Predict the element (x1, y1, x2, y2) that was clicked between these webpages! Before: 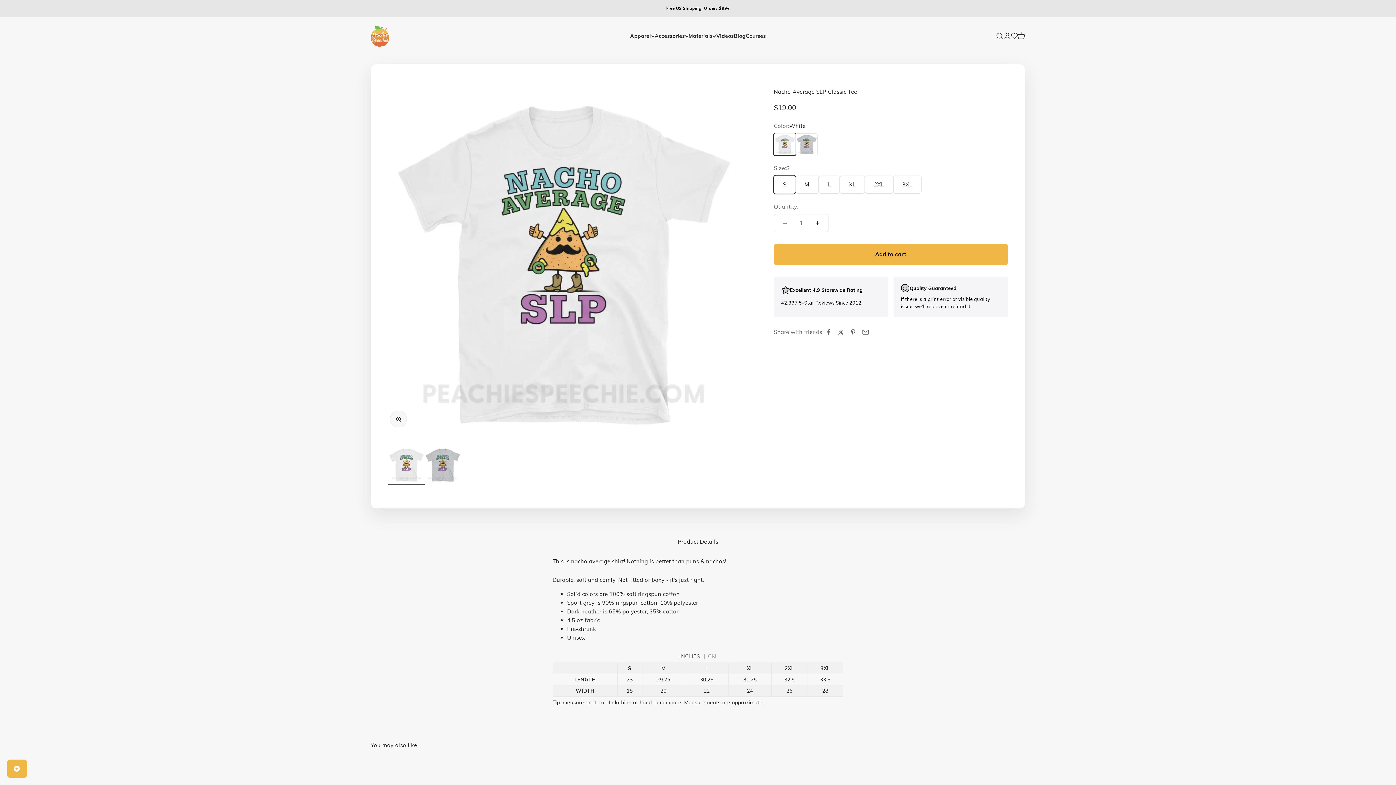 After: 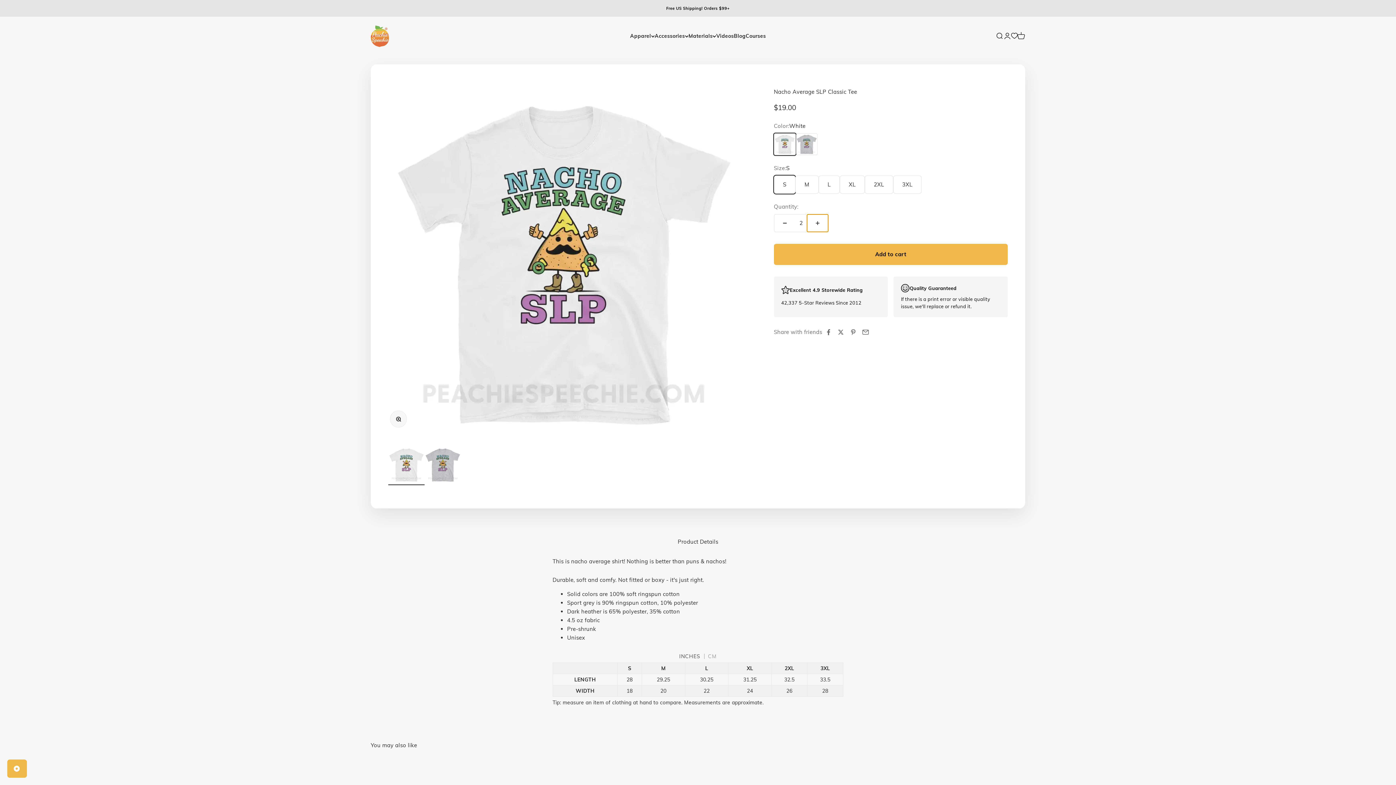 Action: label: Increase quantity bbox: (807, 214, 828, 231)